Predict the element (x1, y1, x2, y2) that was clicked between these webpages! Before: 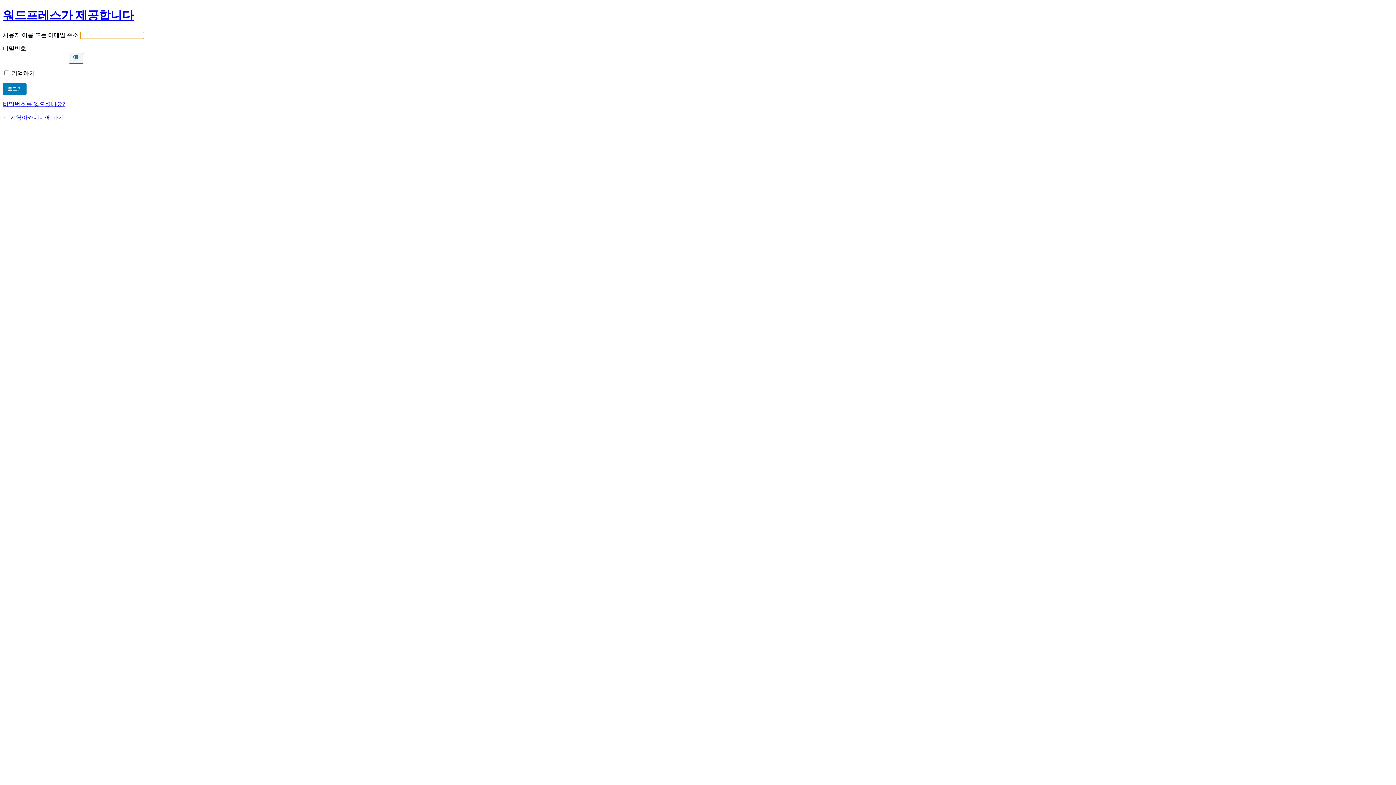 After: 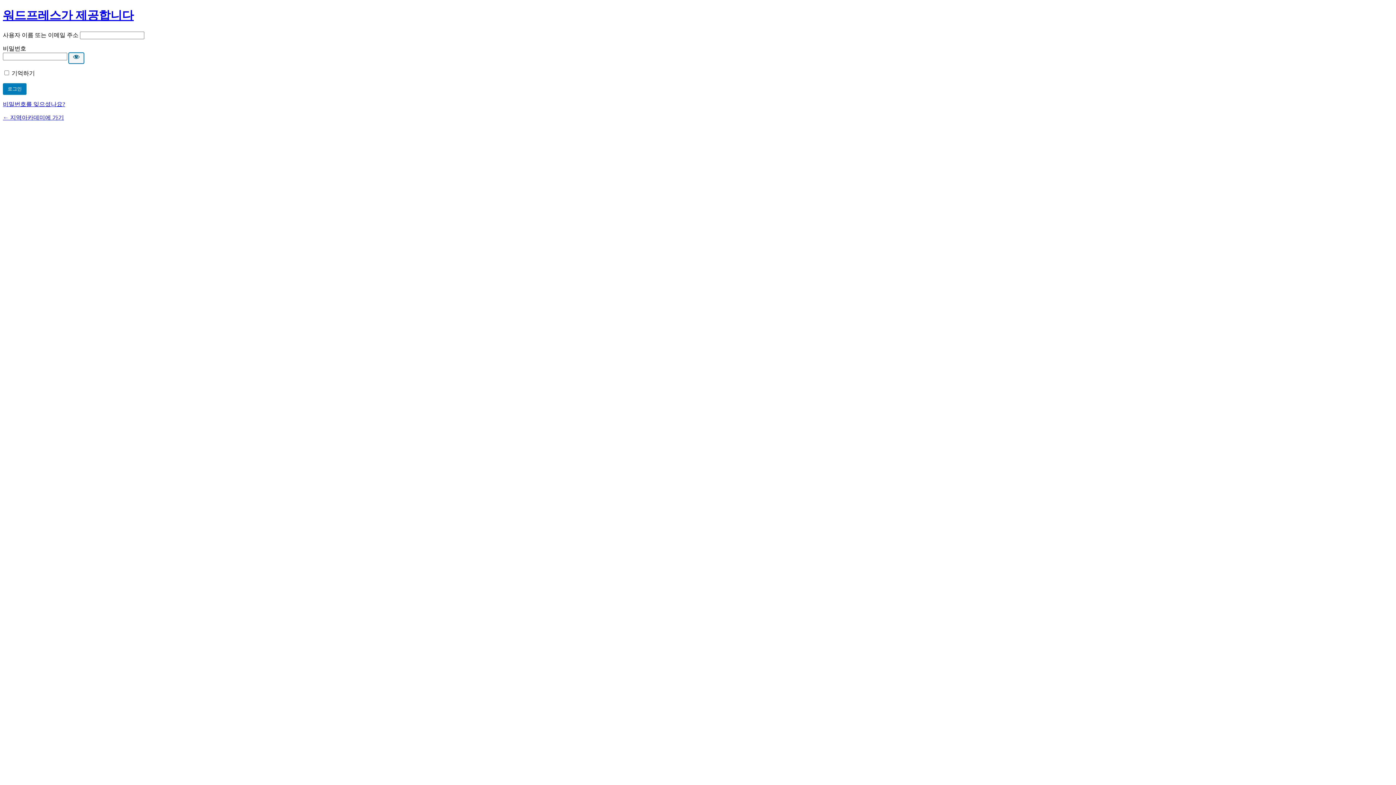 Action: label: 비밀번호 보이기 bbox: (68, 52, 84, 63)